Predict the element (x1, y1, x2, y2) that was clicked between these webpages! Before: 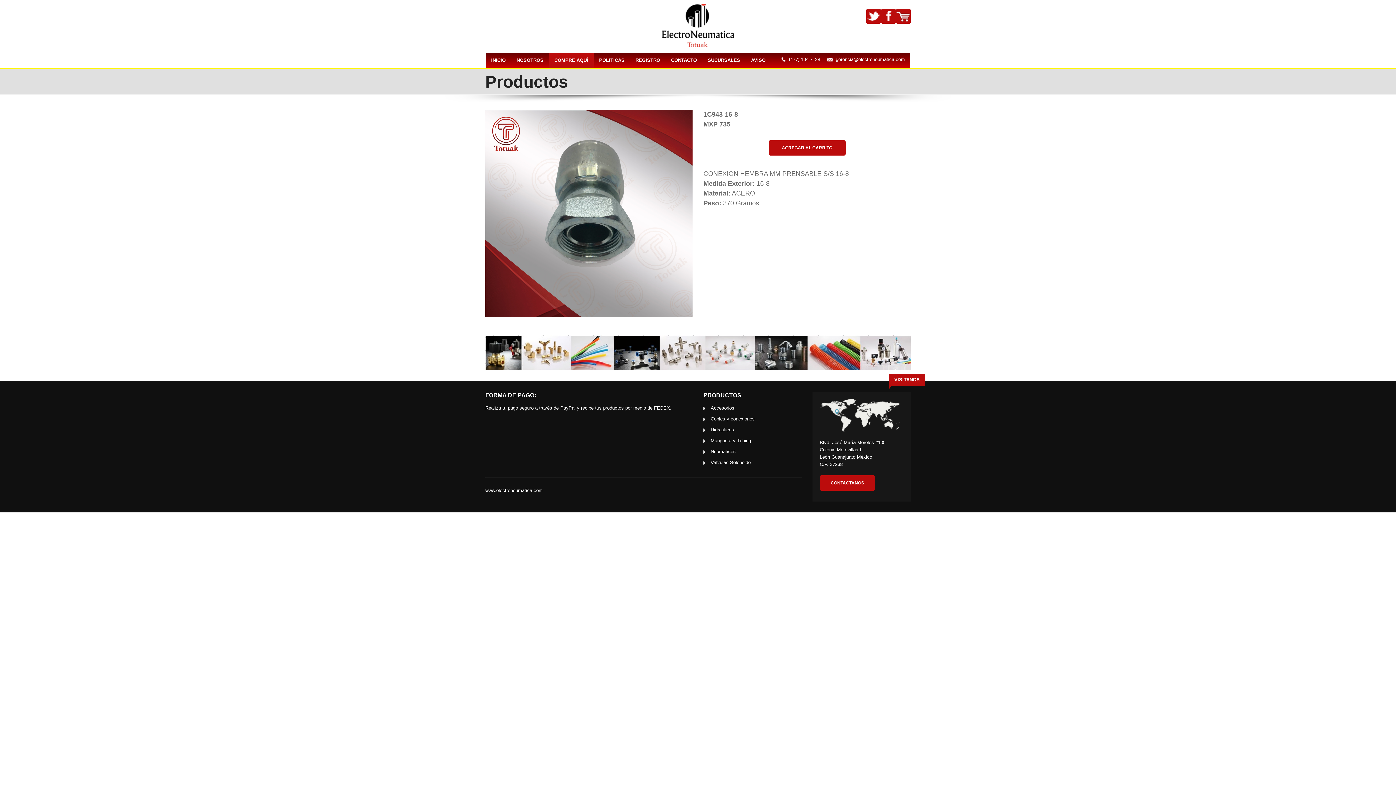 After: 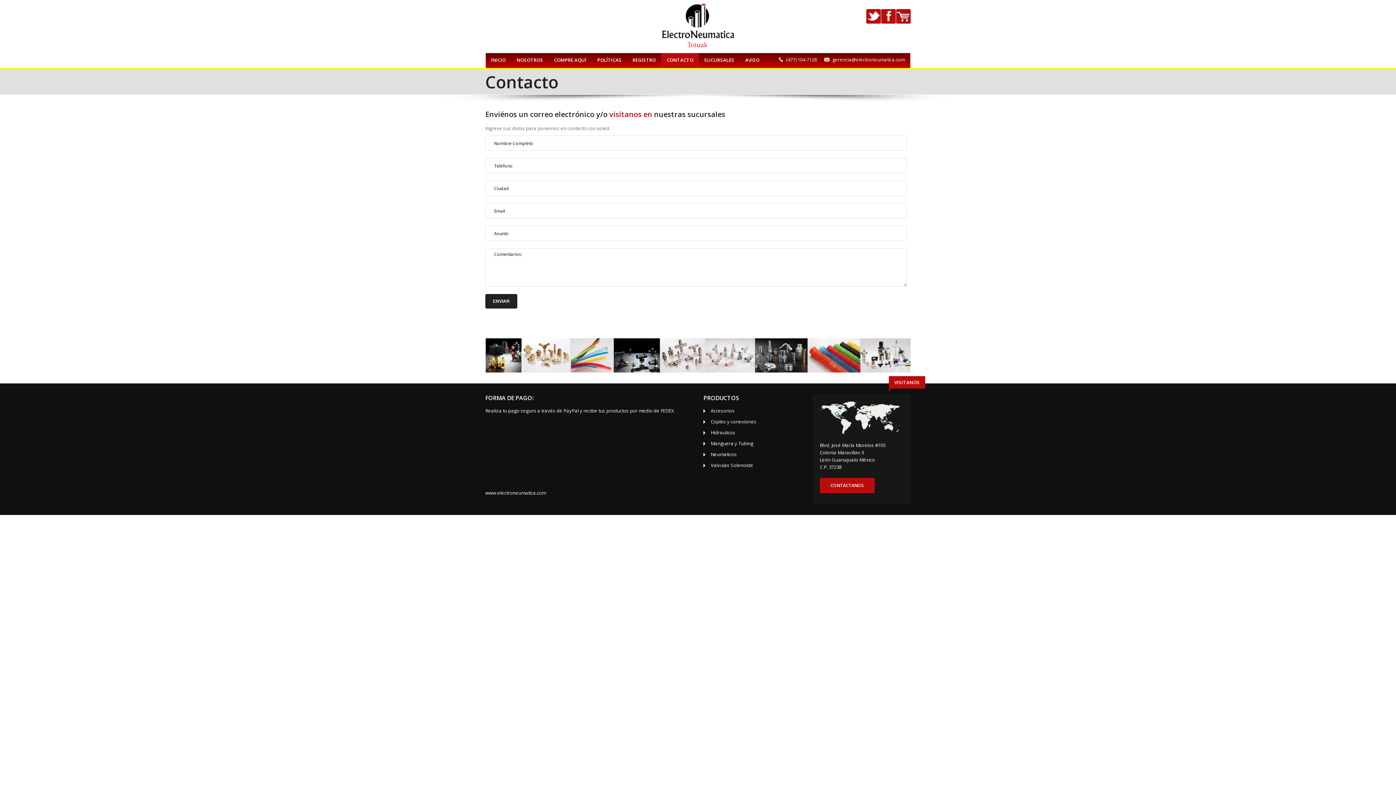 Action: bbox: (820, 475, 875, 491) label: CONTACTANOS